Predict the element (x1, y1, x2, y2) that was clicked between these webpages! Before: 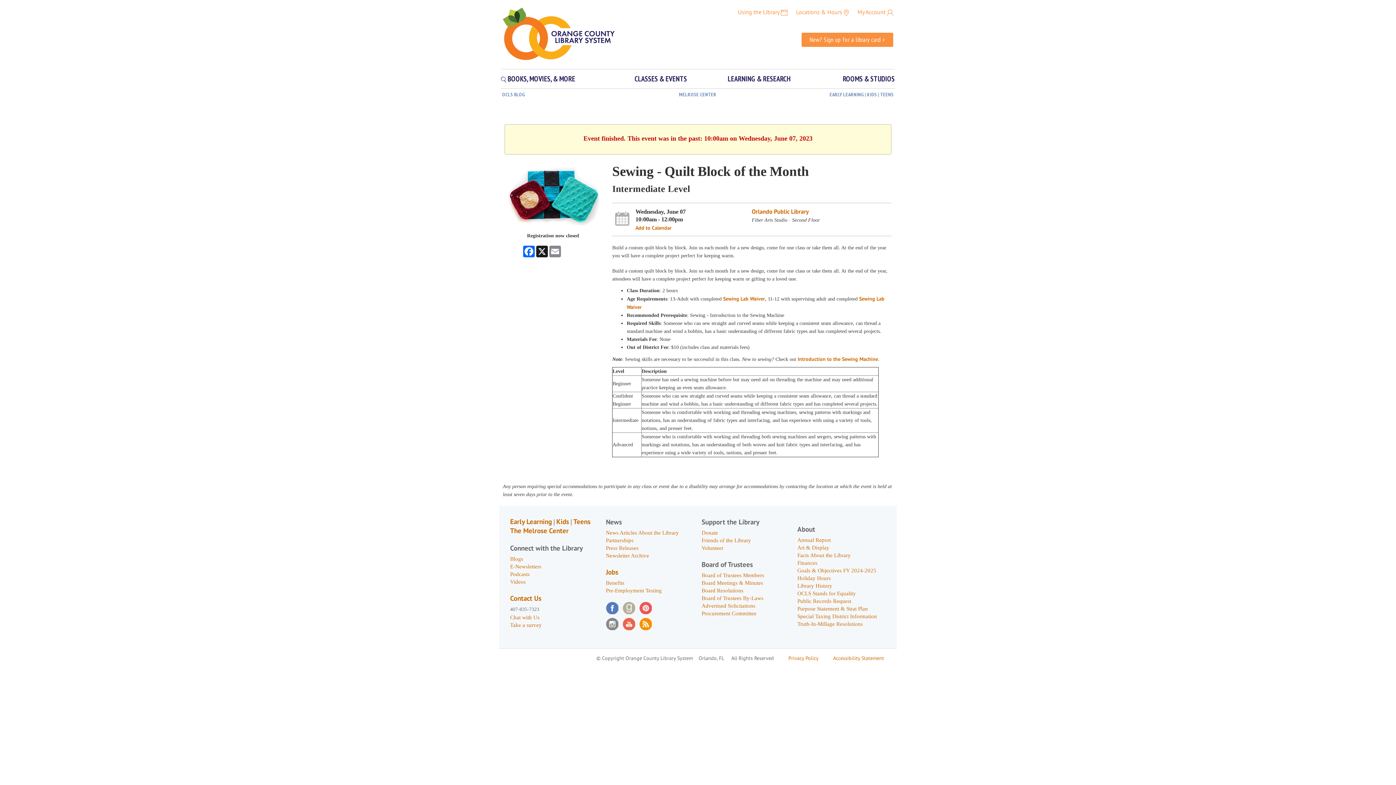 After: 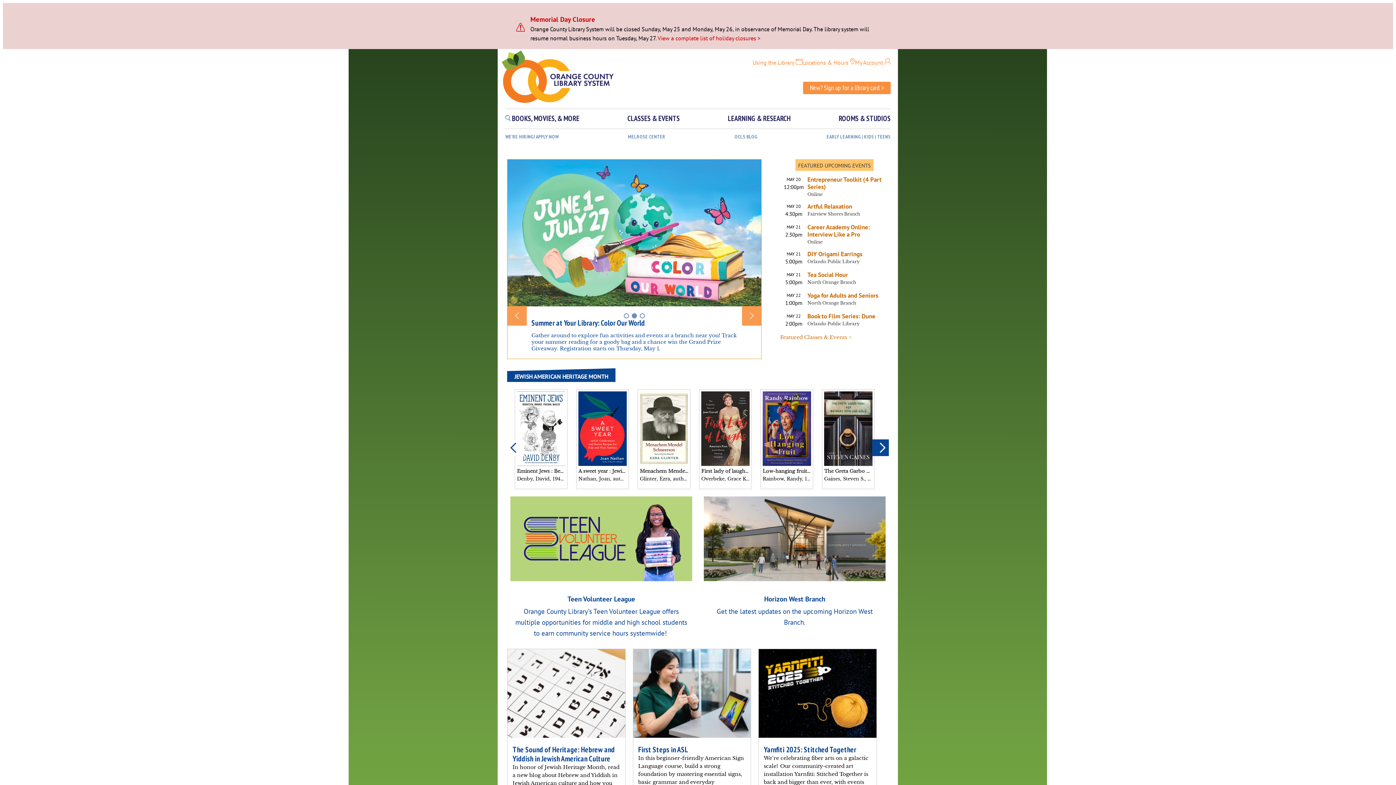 Action: label: ﻿ bbox: (503, 30, 615, 36)